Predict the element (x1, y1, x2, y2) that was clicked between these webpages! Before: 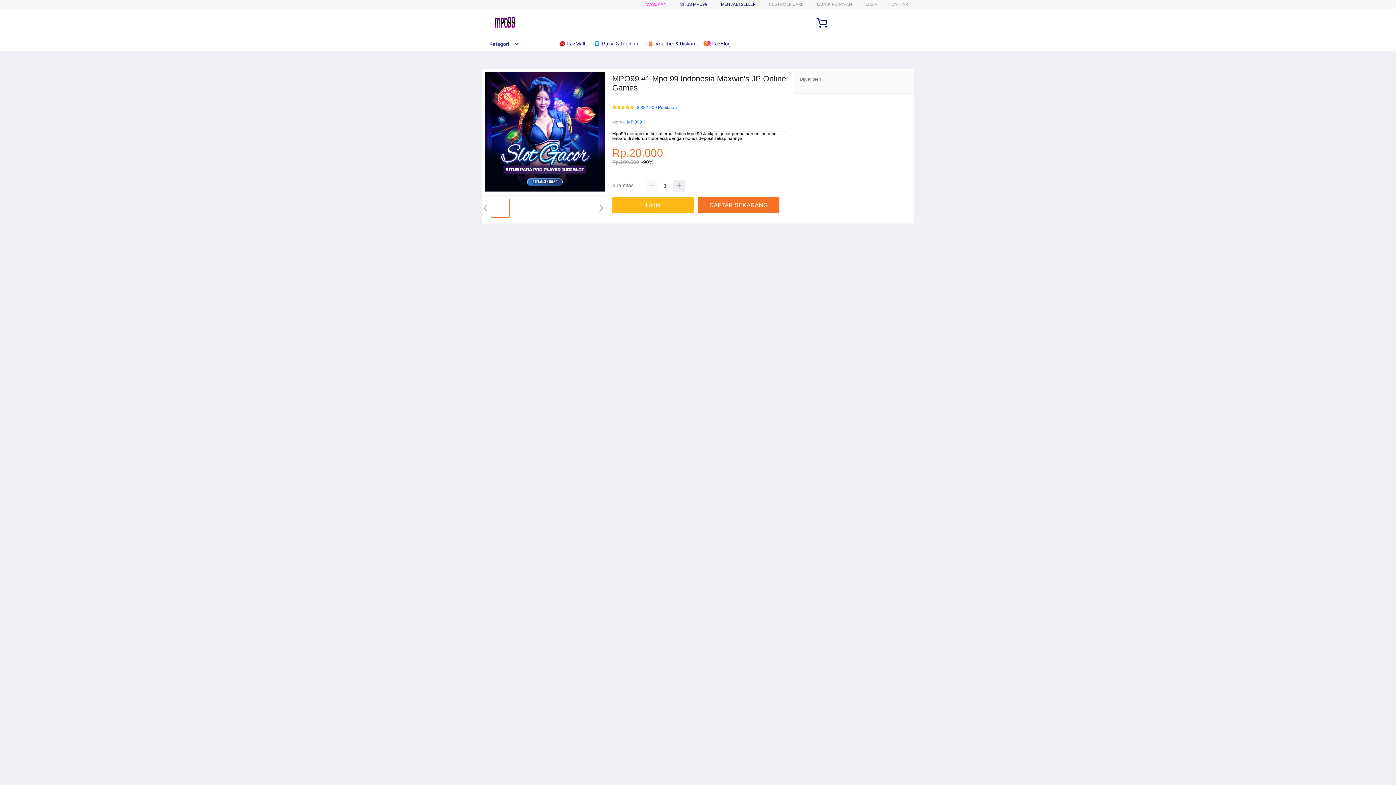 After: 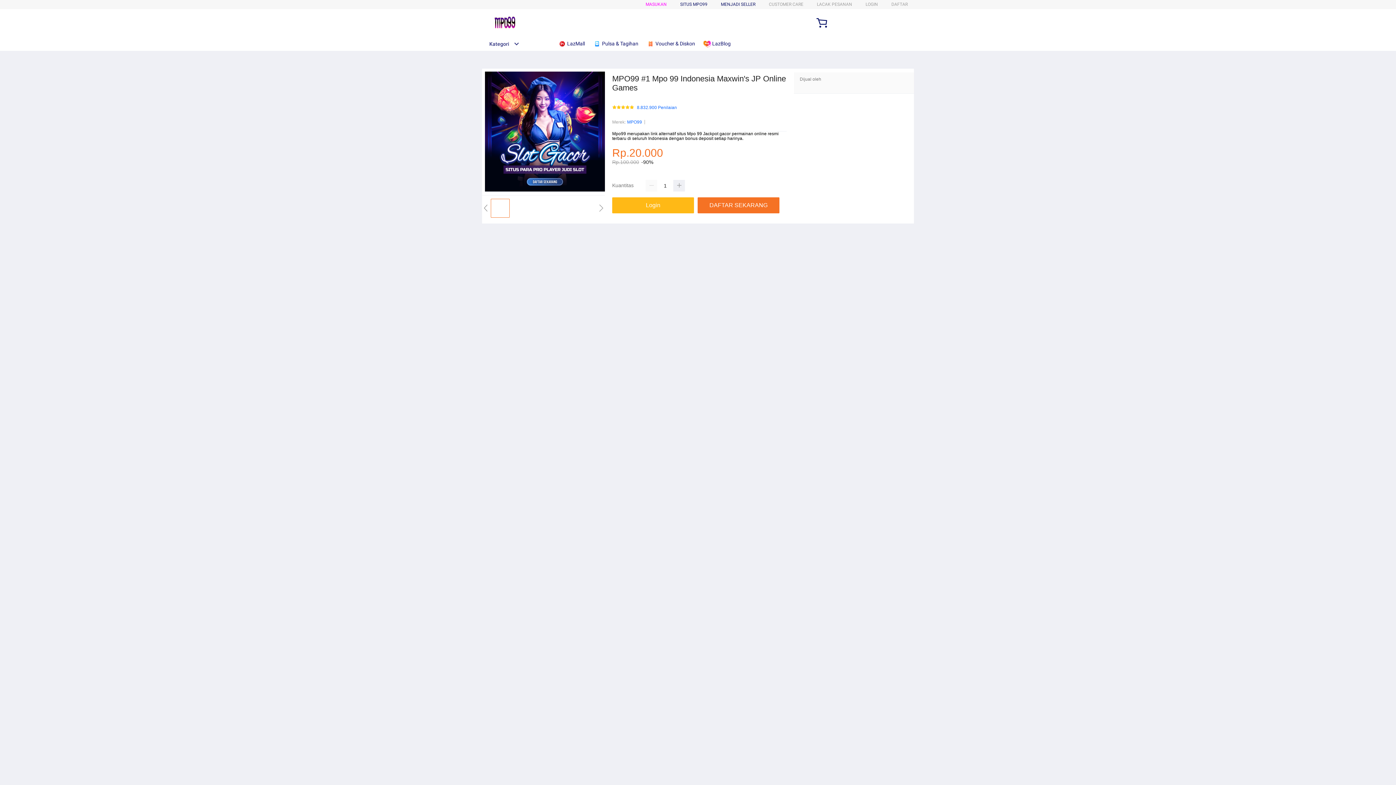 Action: bbox: (703, 36, 734, 50) label:  LazBlog